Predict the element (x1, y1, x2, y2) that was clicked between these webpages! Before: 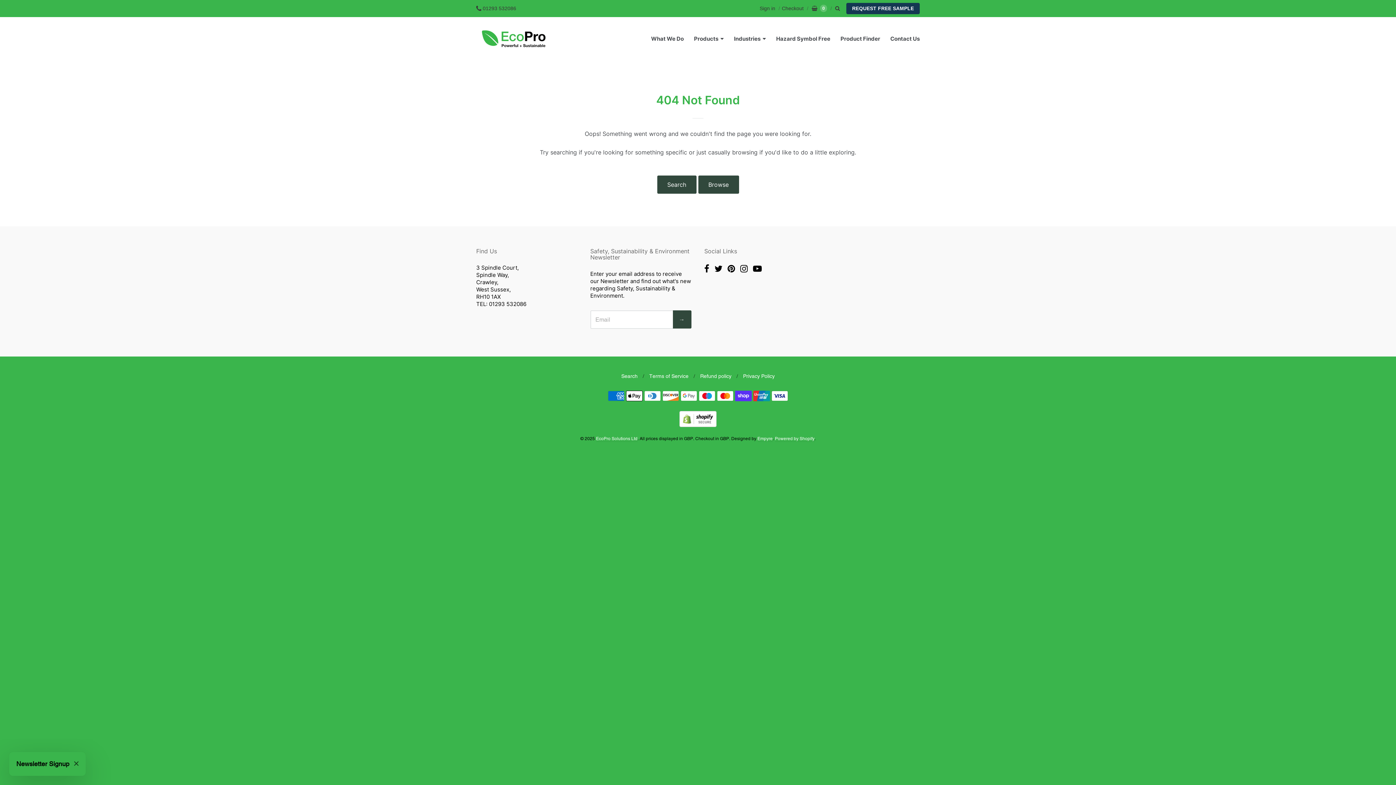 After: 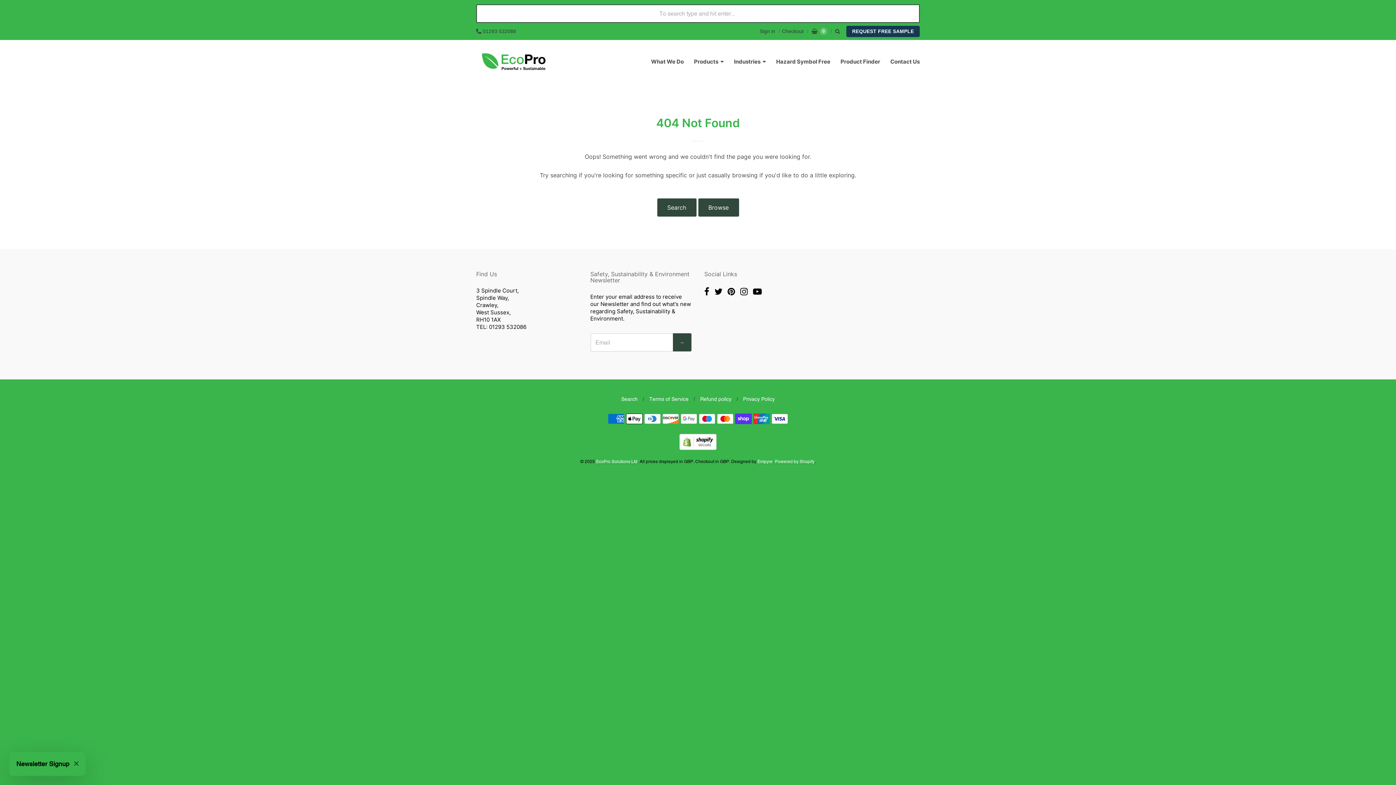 Action: bbox: (835, 5, 840, 11)